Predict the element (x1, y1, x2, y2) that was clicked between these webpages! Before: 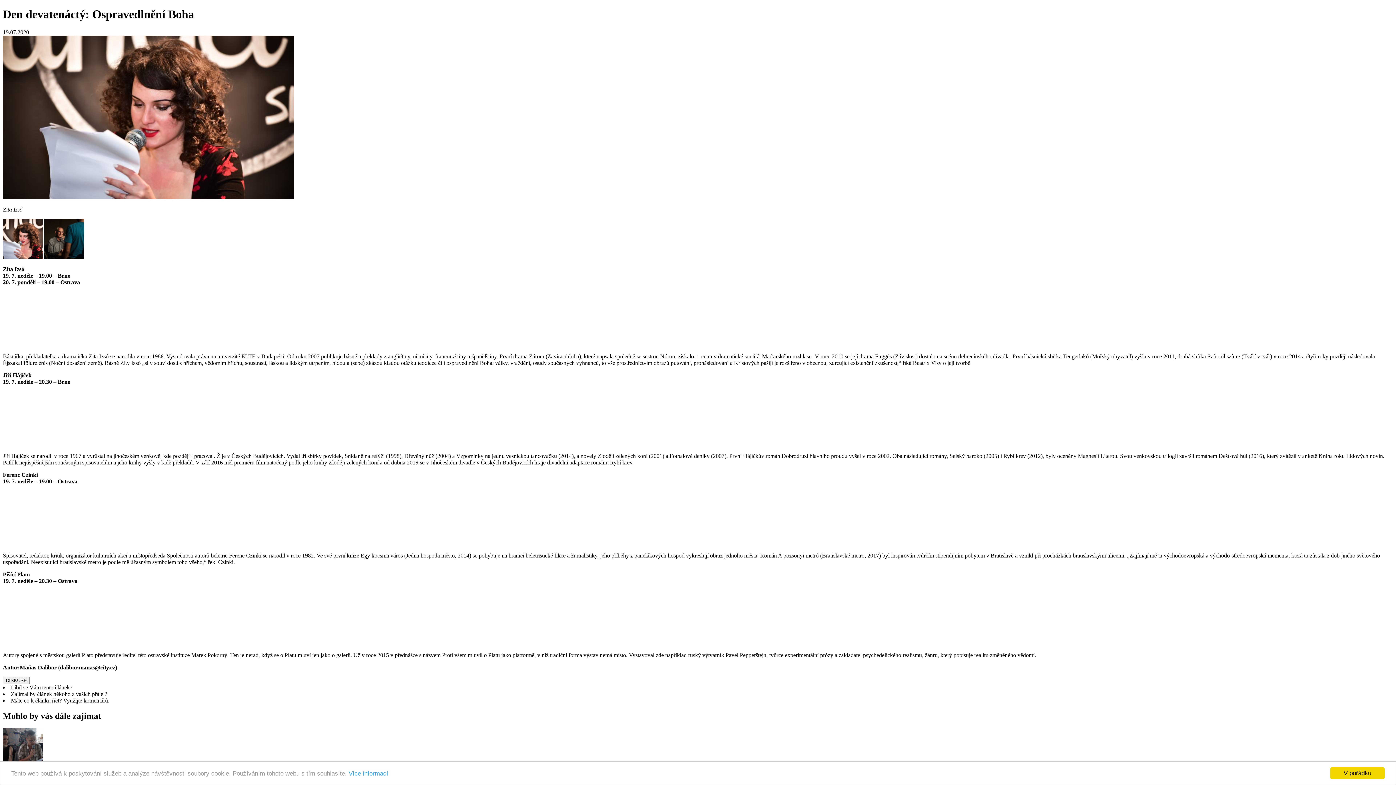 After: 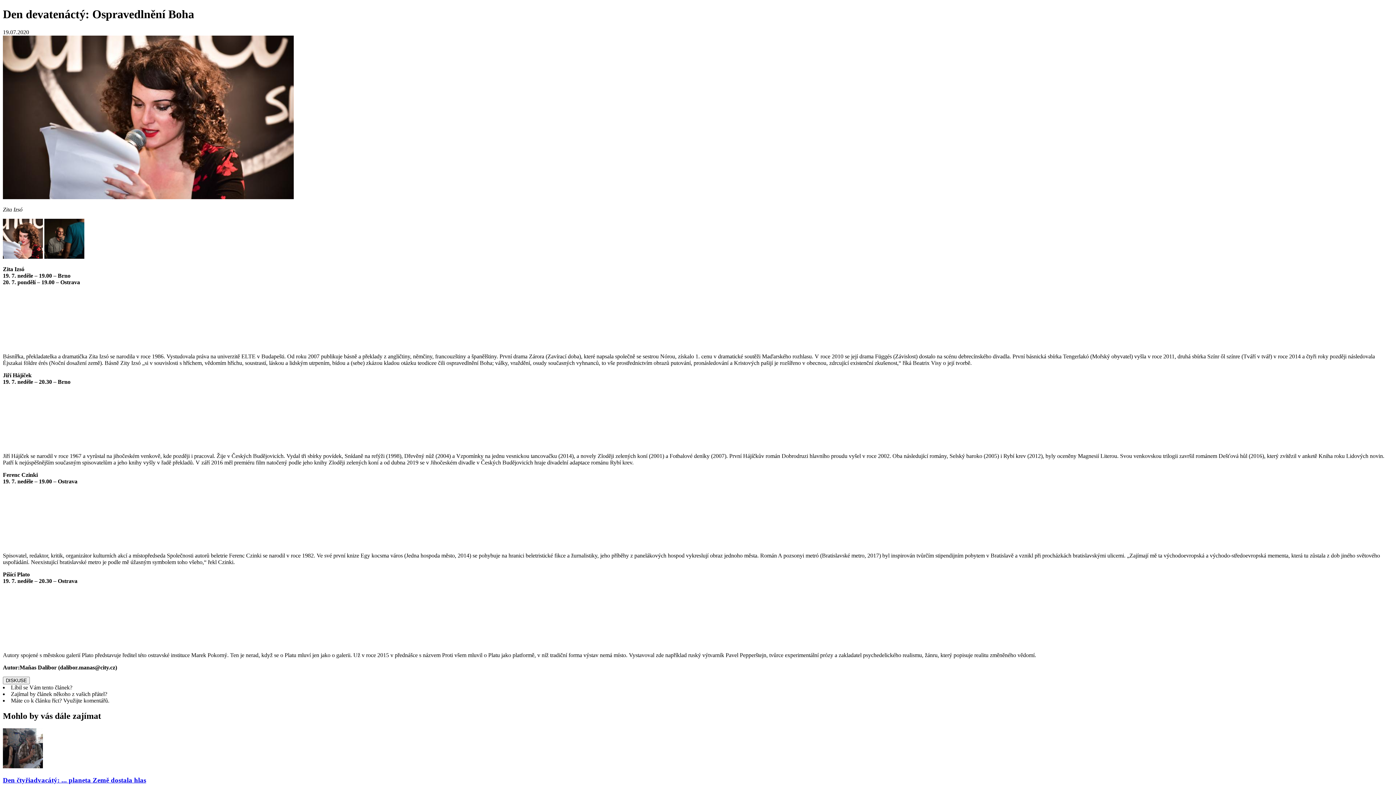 Action: label: V pořádku bbox: (1330, 767, 1385, 779)